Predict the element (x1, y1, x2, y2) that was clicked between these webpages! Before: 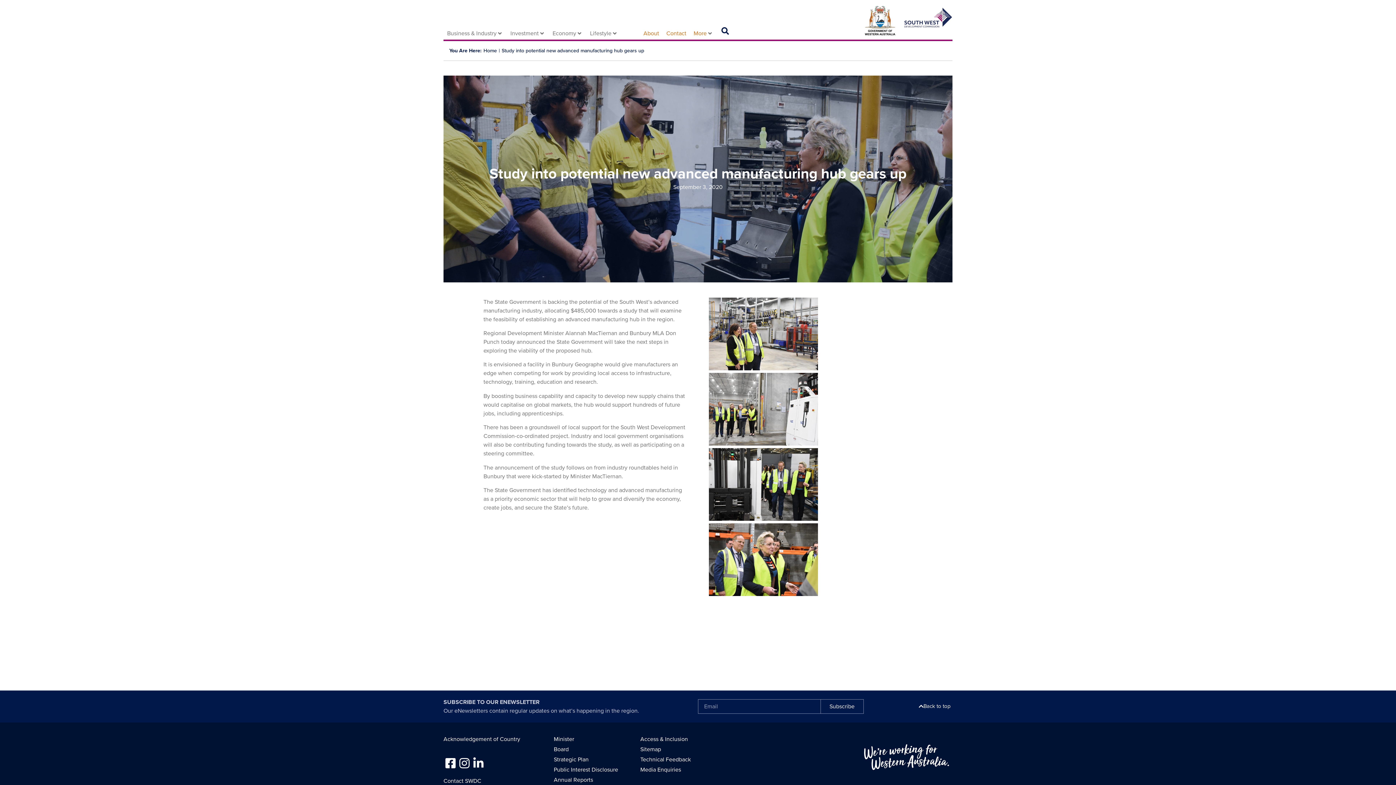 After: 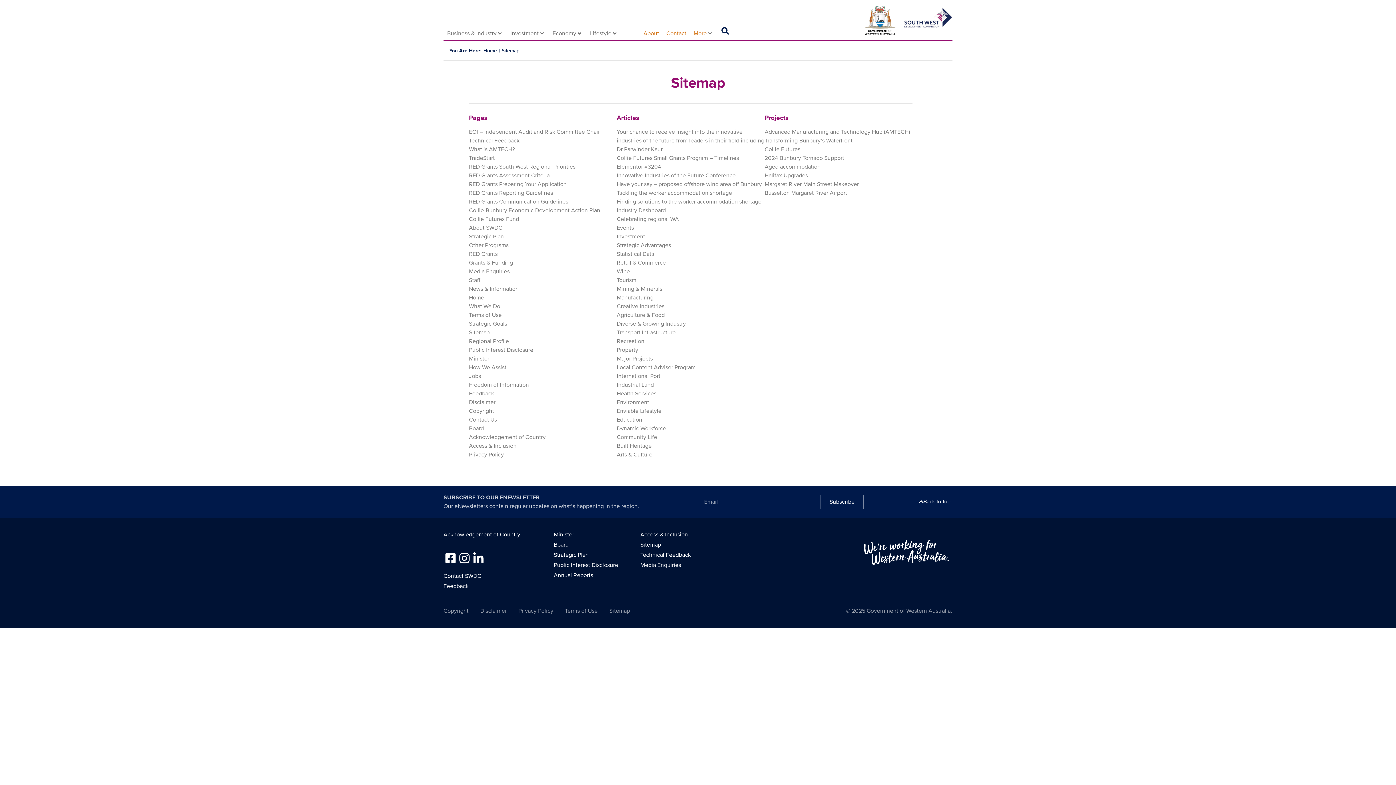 Action: label: Sitemap bbox: (640, 746, 779, 753)